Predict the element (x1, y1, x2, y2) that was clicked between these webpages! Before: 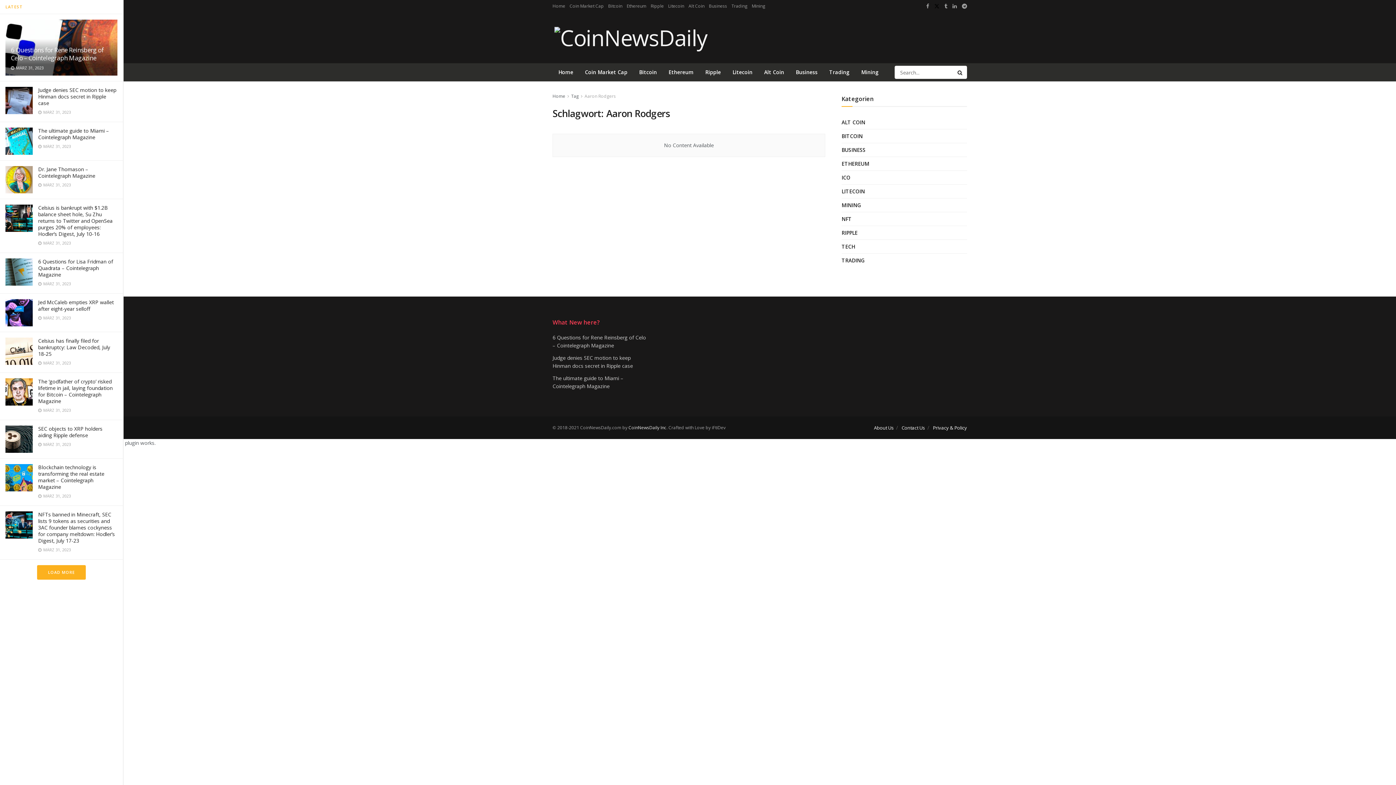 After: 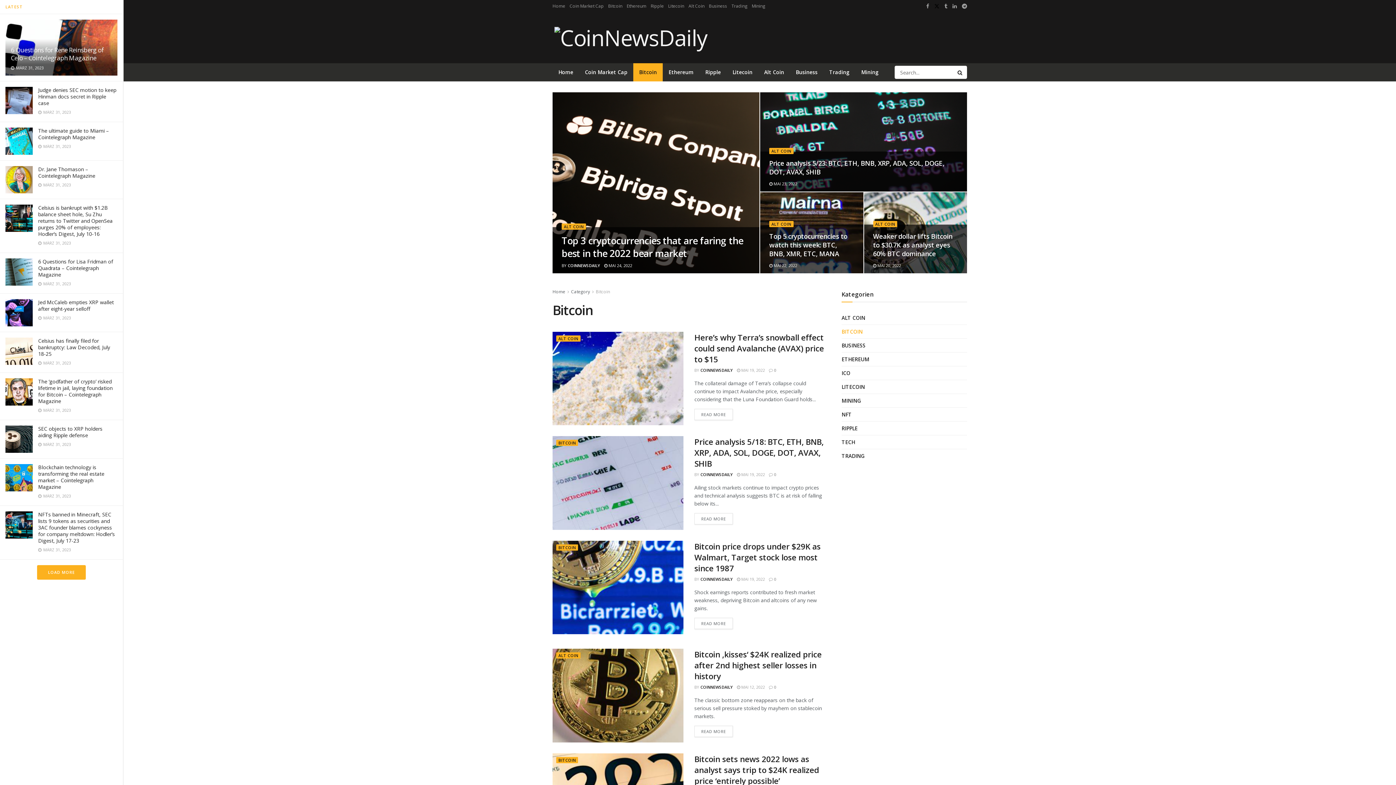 Action: bbox: (608, 0, 622, 12) label: Bitcoin